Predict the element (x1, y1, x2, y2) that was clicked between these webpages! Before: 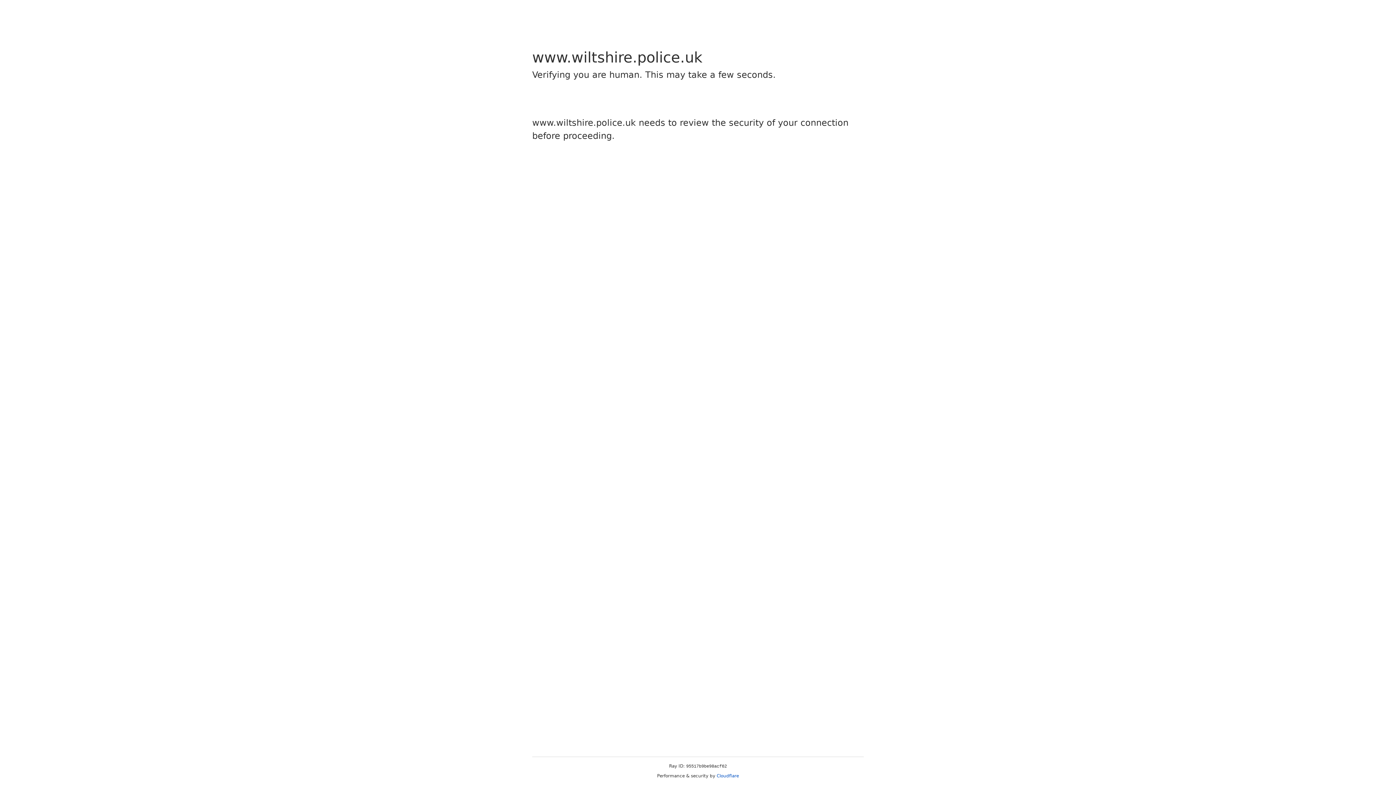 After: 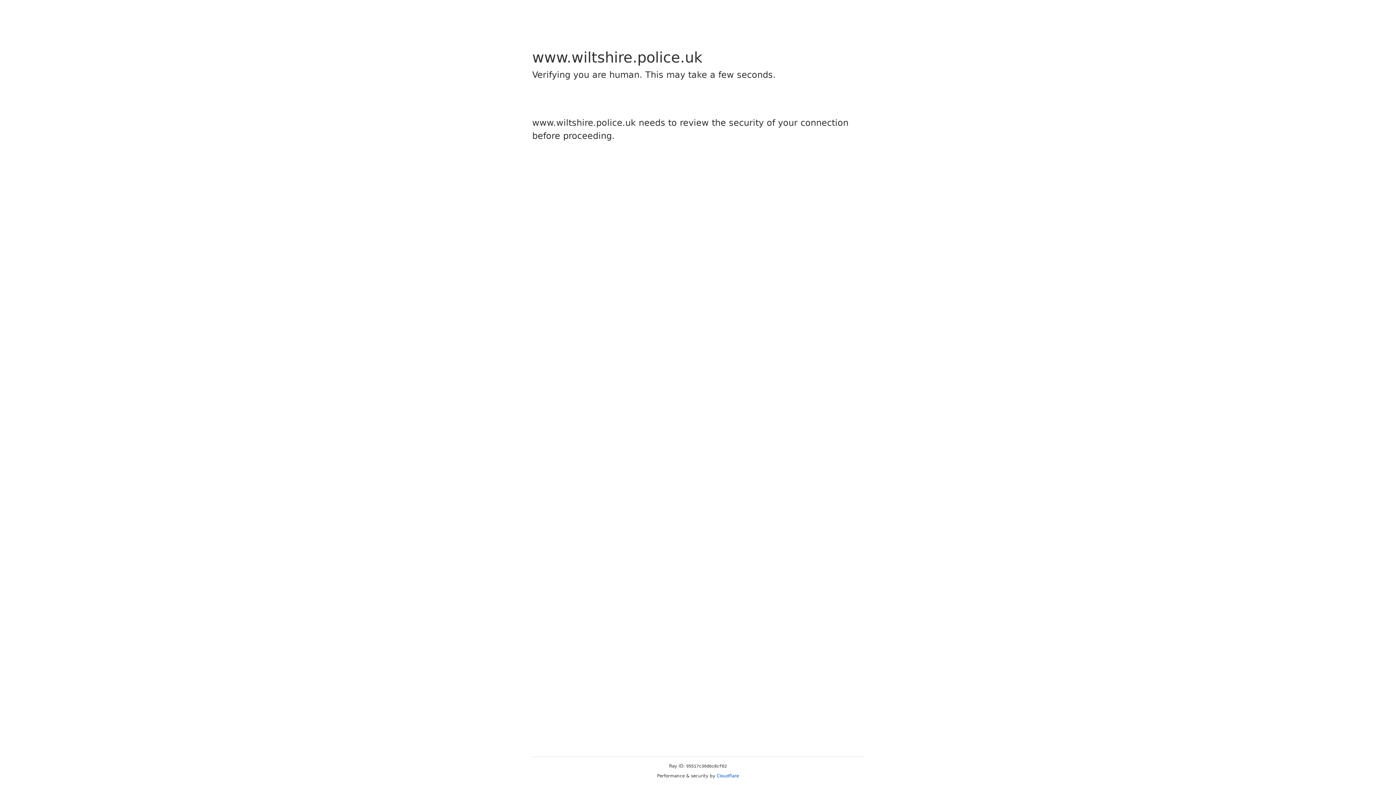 Action: bbox: (716, 773, 739, 778) label: Cloudflare